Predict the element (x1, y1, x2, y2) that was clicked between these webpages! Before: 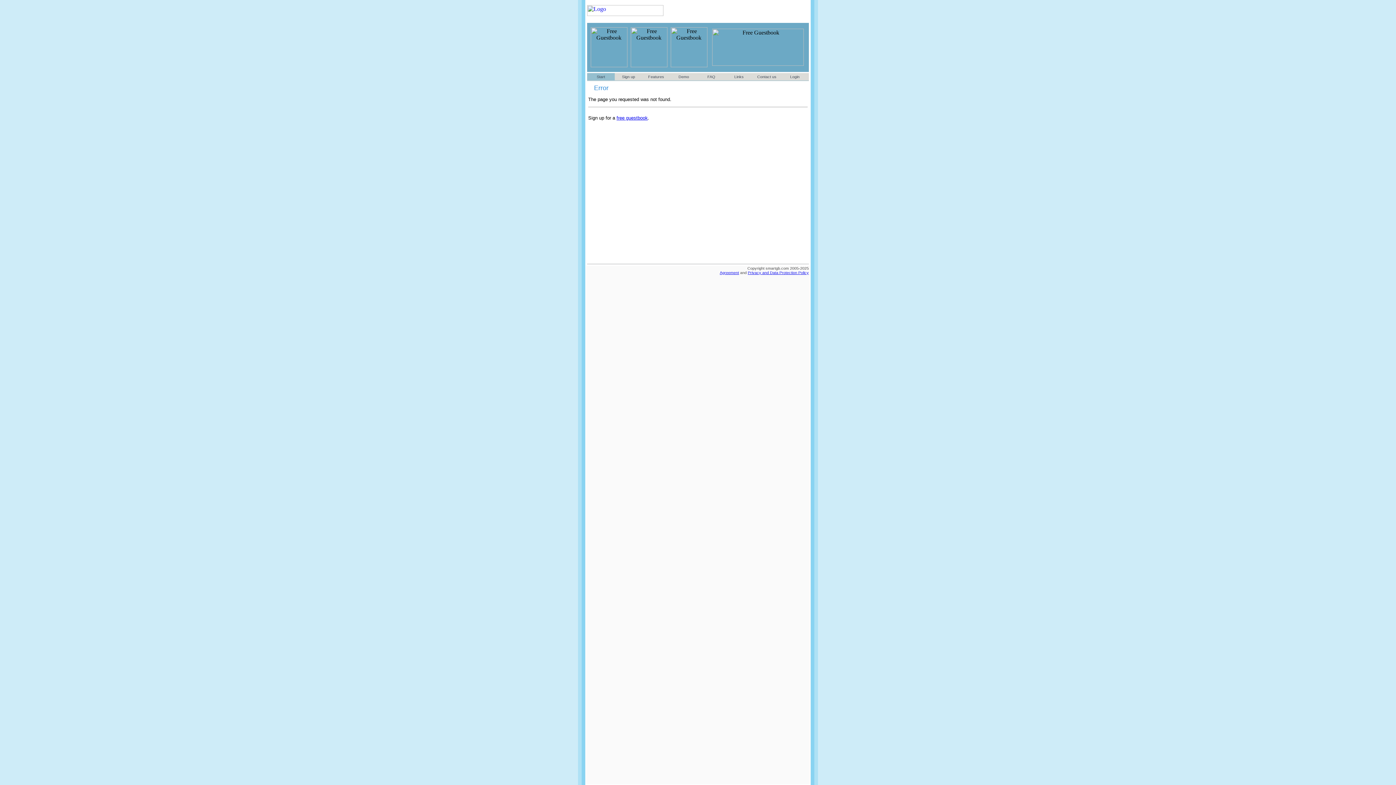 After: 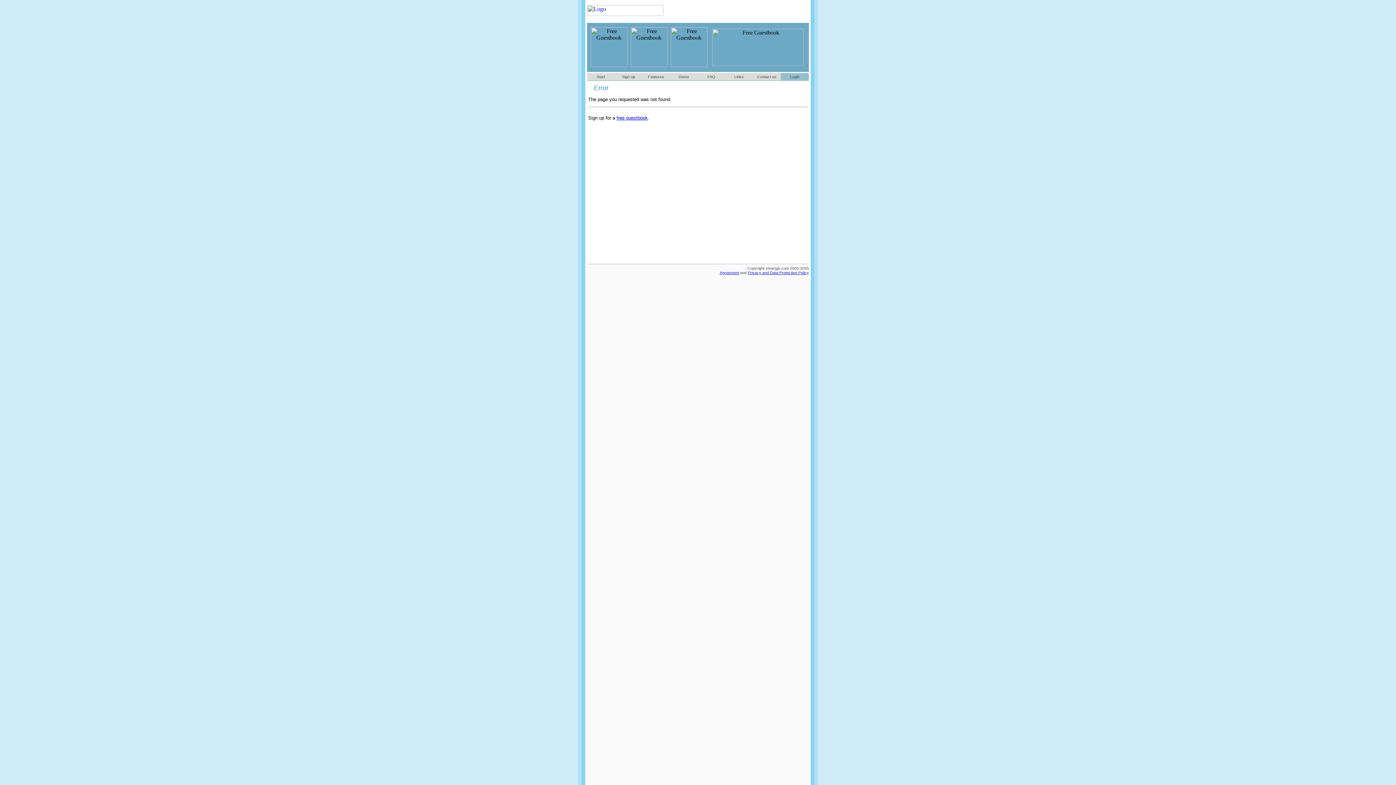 Action: bbox: (790, 74, 799, 78) label: Login